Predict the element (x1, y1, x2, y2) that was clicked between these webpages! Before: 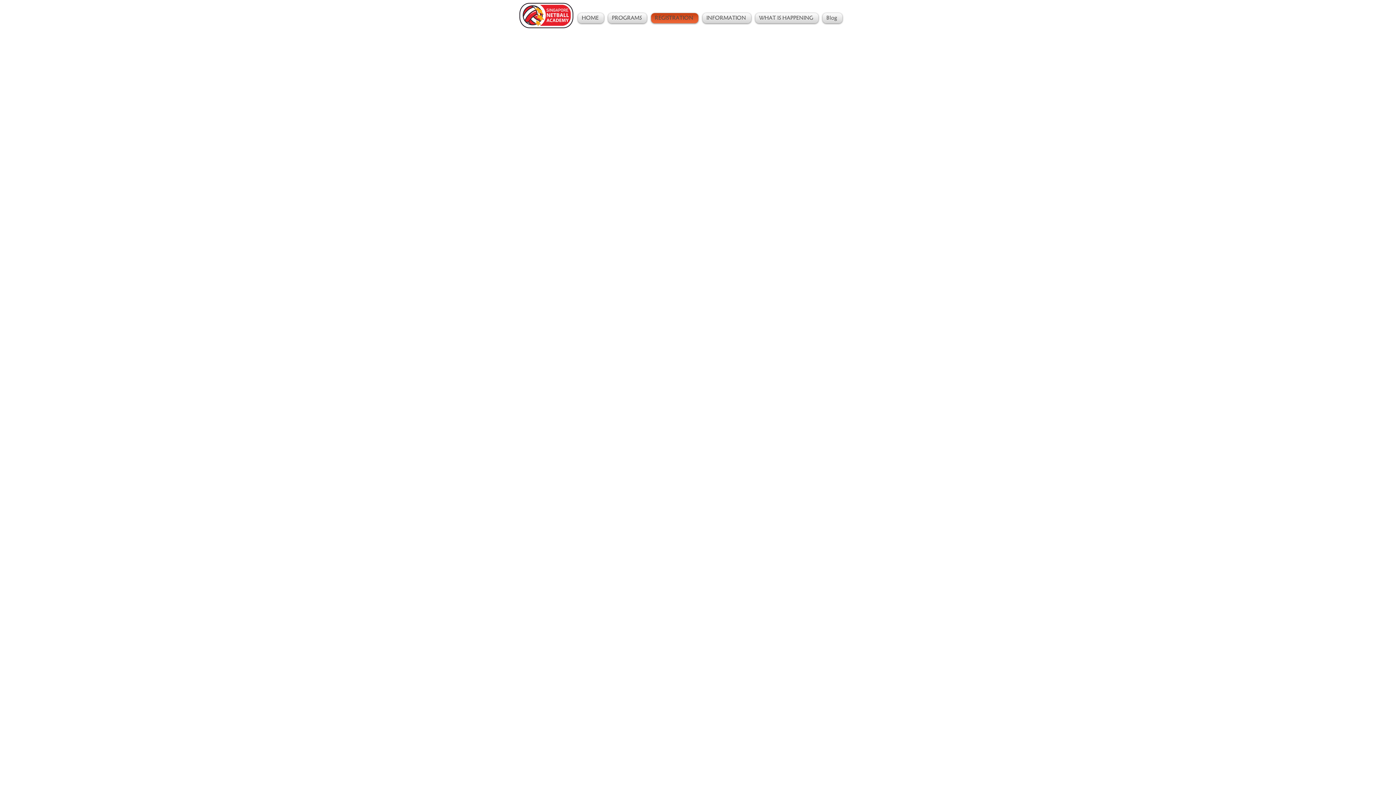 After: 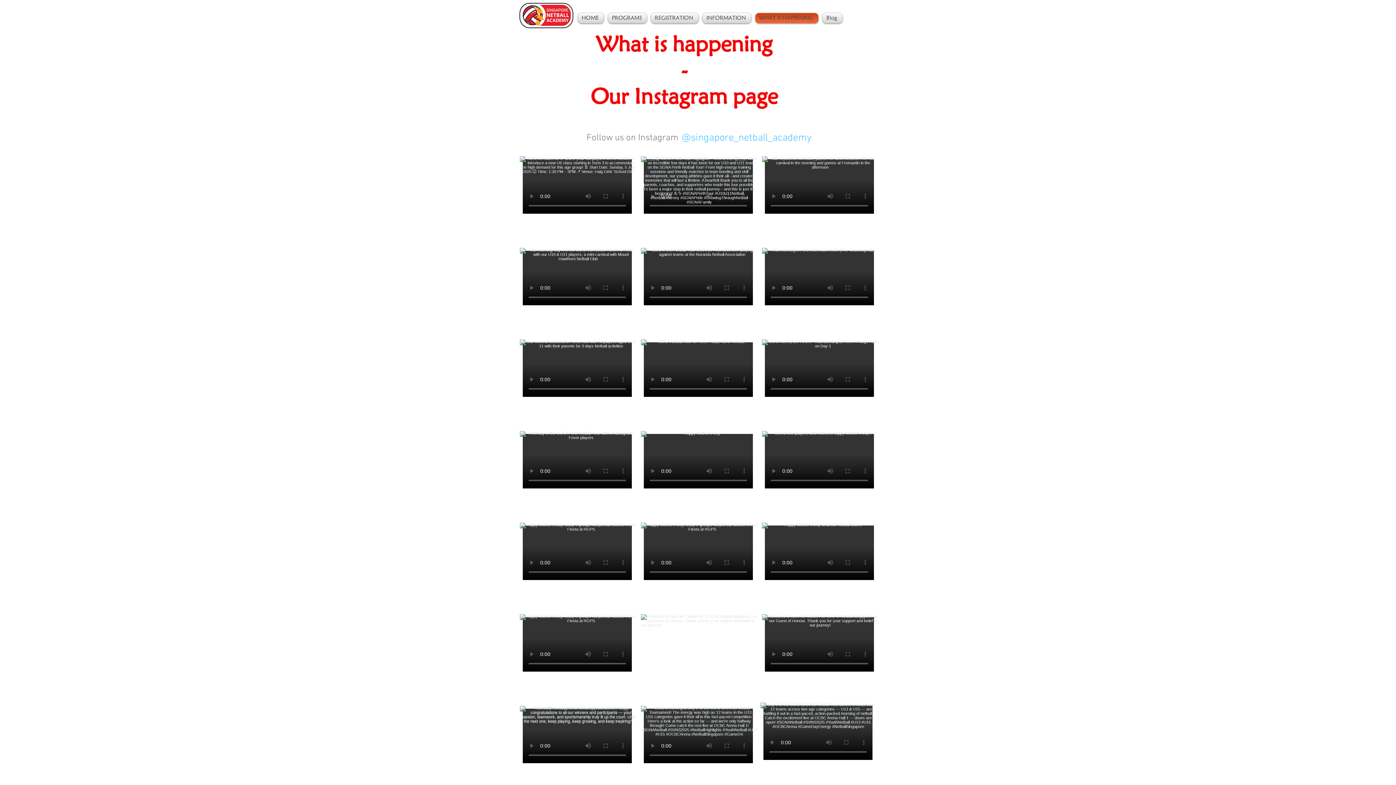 Action: label: WHAT IS HAPPENING bbox: (753, 13, 820, 23)